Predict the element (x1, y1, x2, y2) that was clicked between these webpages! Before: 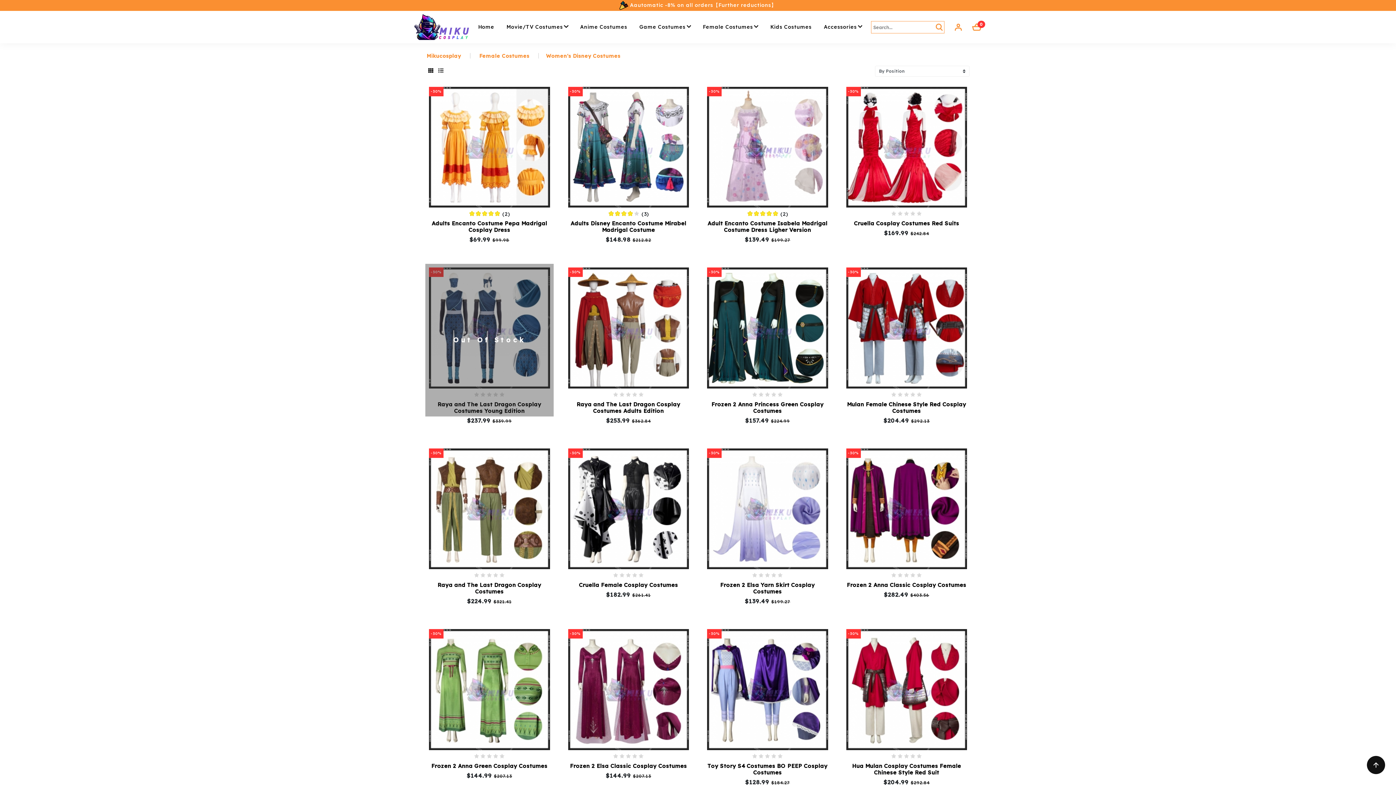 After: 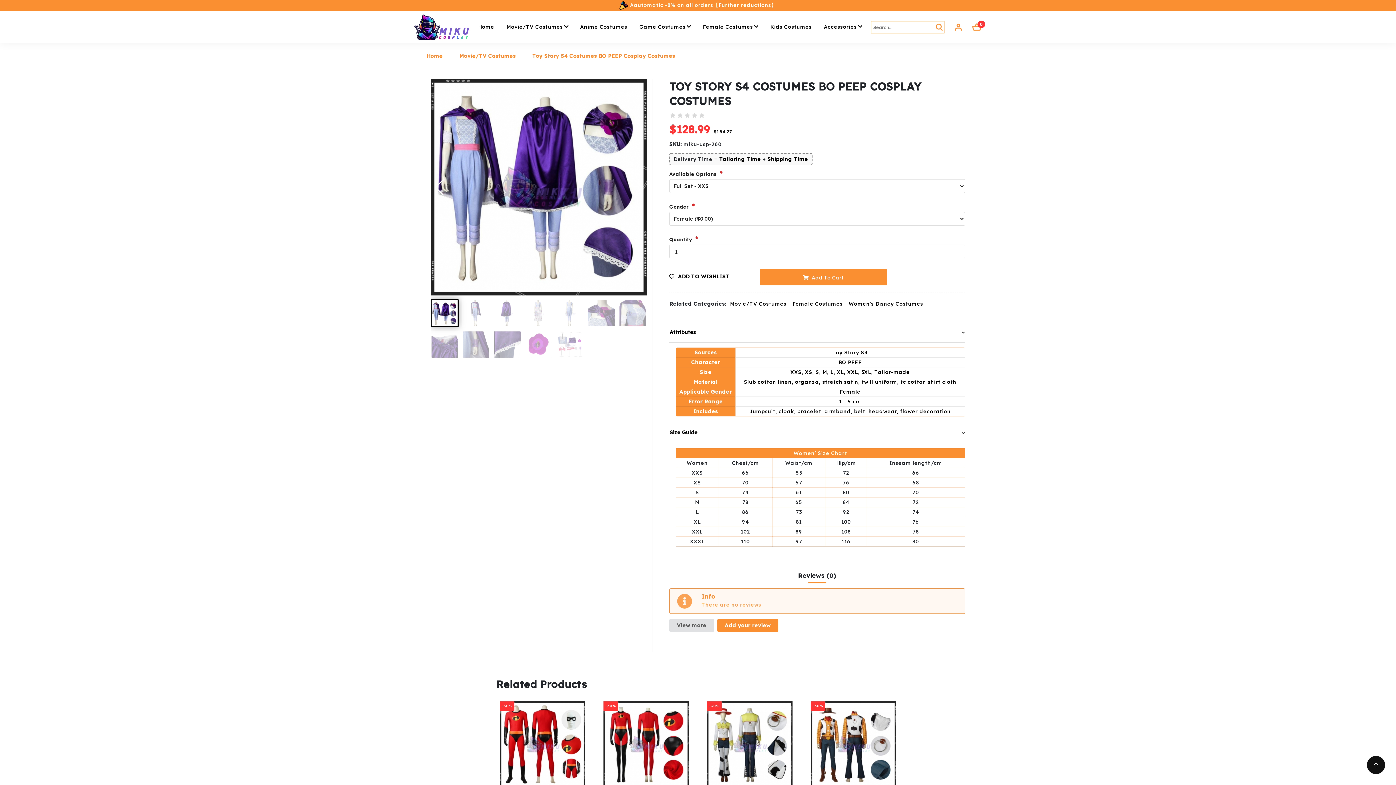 Action: label: Toy Story S4 Costumes BO PEEP Cosplay Costumes bbox: (707, 762, 827, 776)